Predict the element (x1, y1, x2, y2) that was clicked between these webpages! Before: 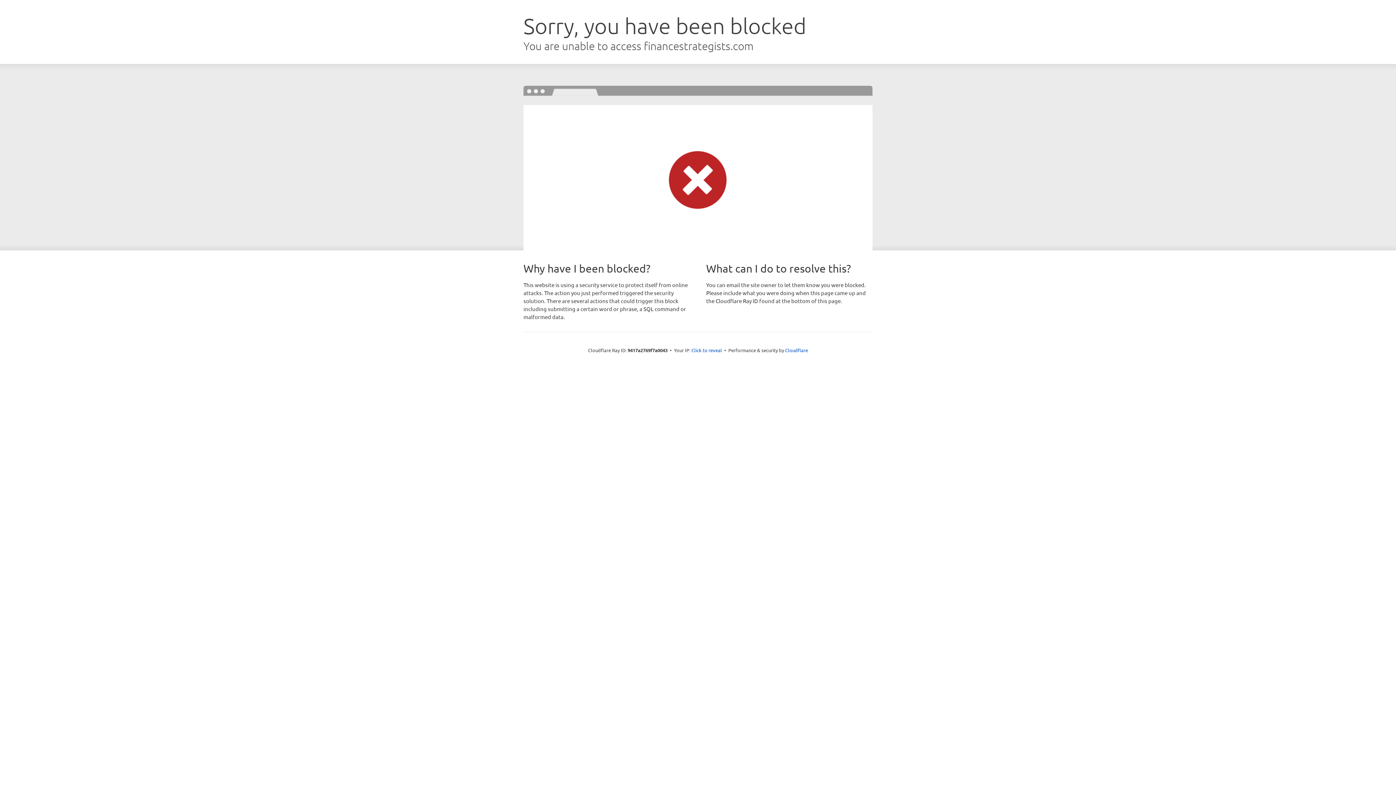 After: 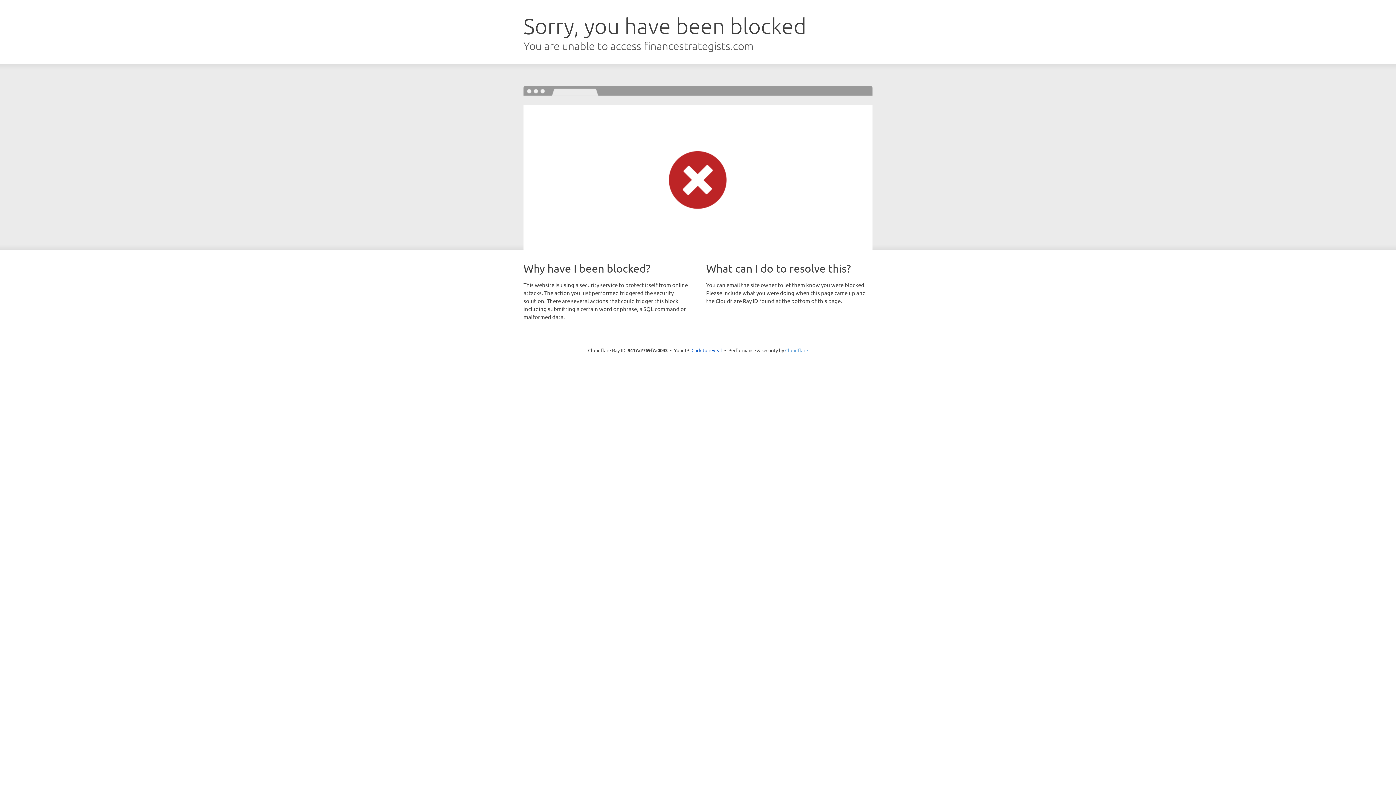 Action: label: Cloudflare bbox: (785, 347, 808, 353)